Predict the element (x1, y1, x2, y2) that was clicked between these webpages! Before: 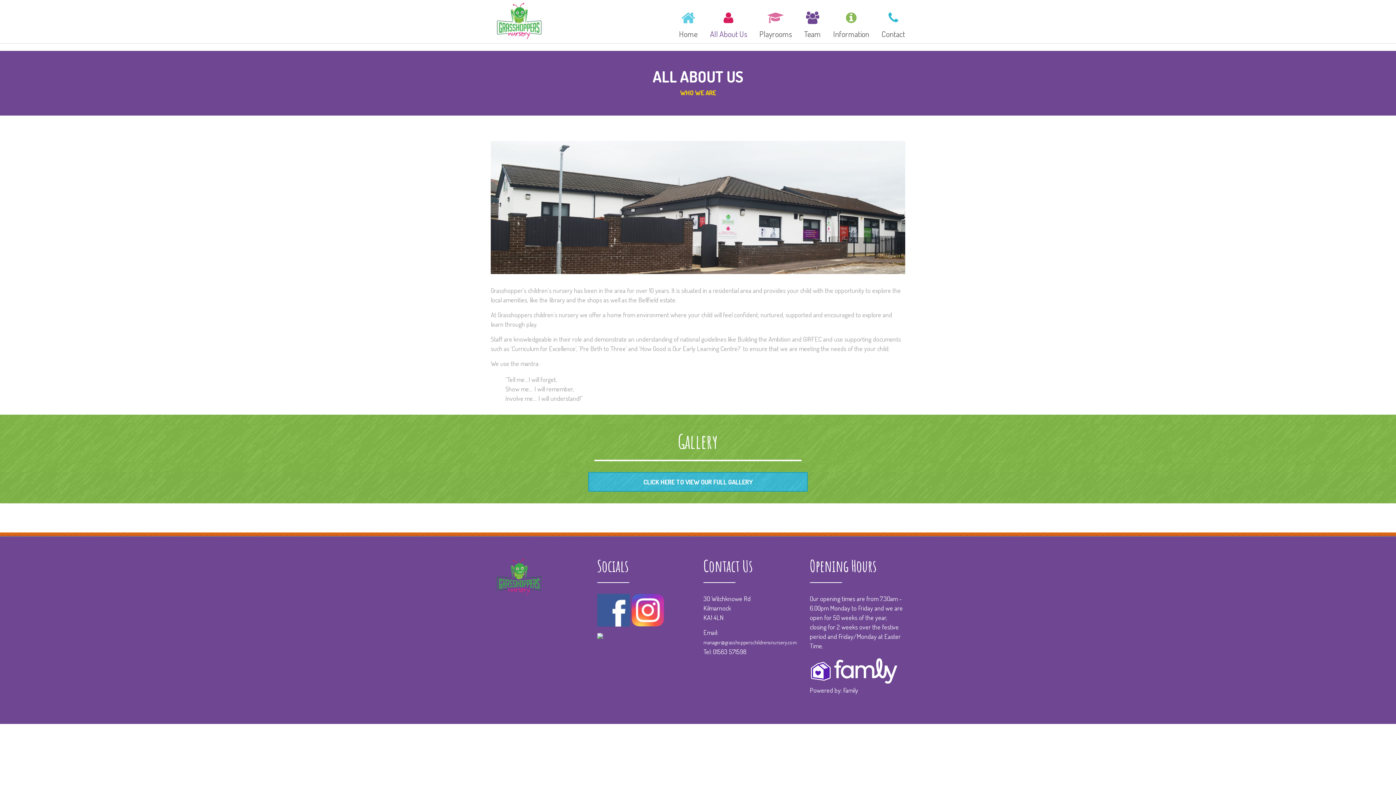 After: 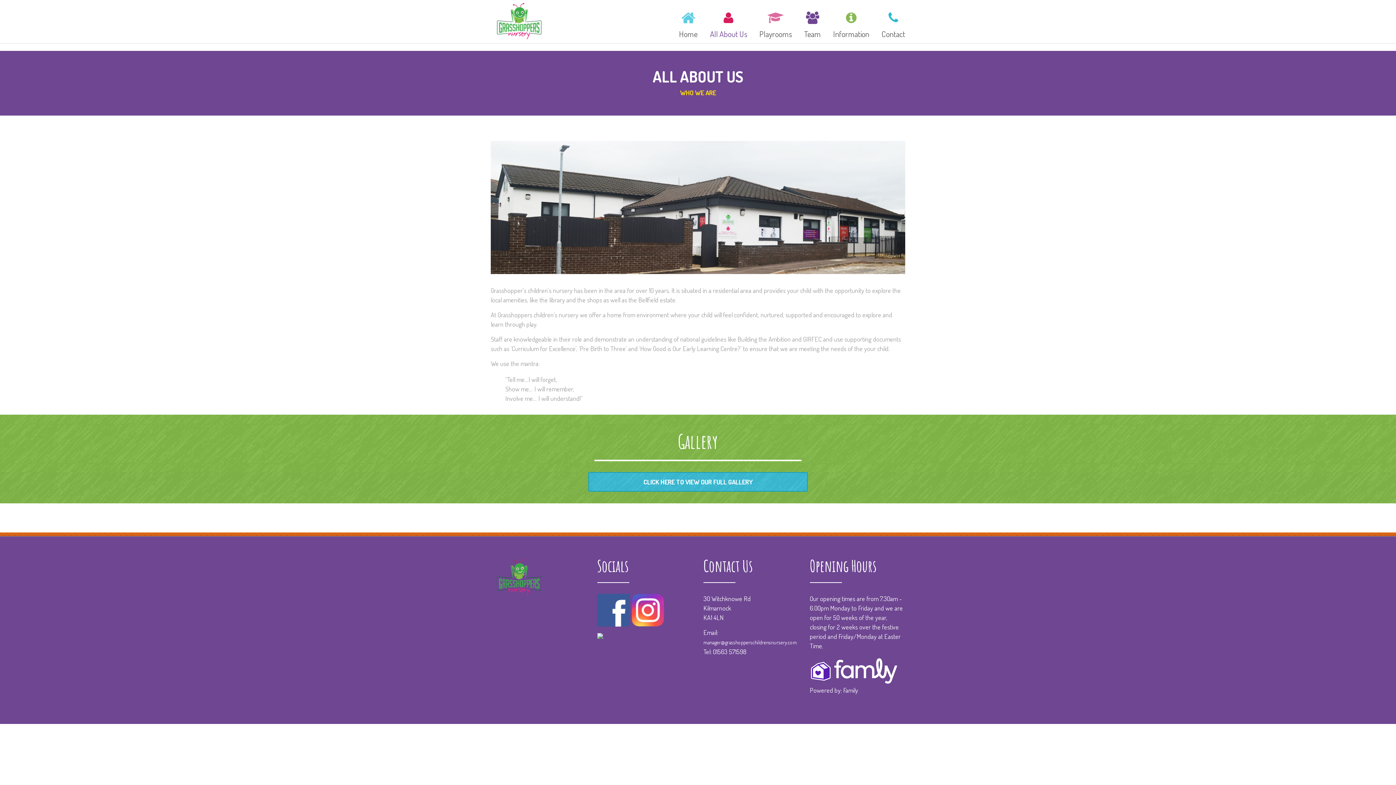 Action: bbox: (703, 639, 797, 645) label: manager@grasshopperschildrensnursery.com